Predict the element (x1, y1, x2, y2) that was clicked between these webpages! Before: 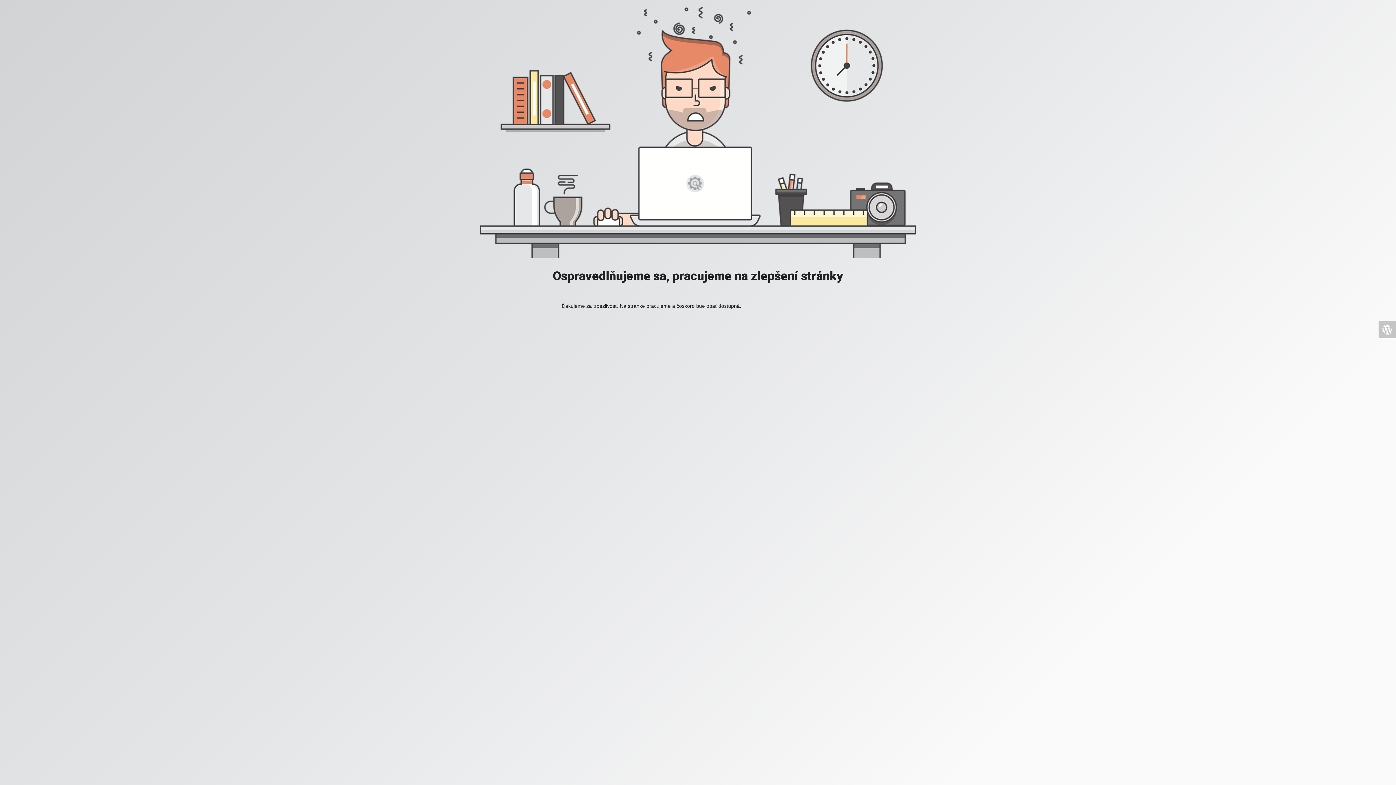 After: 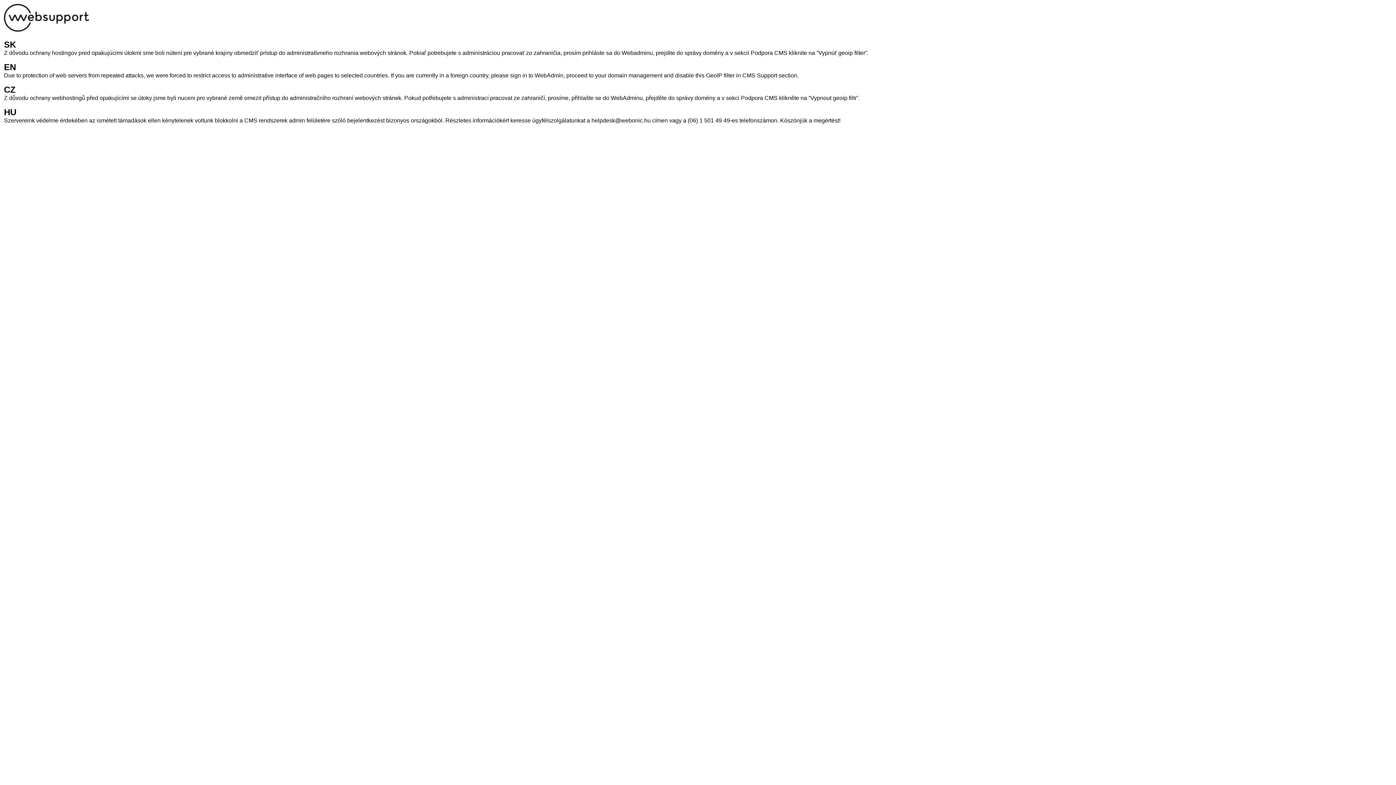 Action: bbox: (1378, 321, 1396, 338)